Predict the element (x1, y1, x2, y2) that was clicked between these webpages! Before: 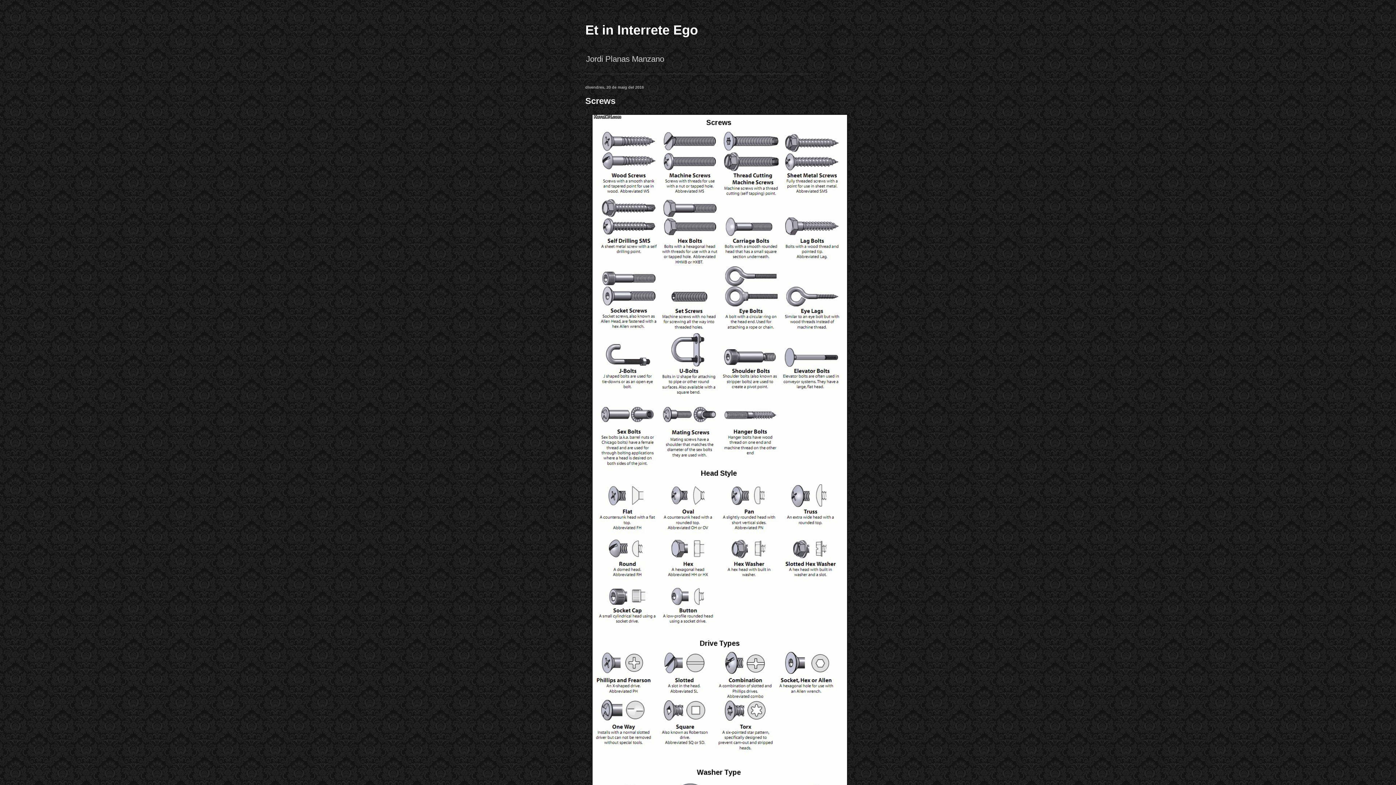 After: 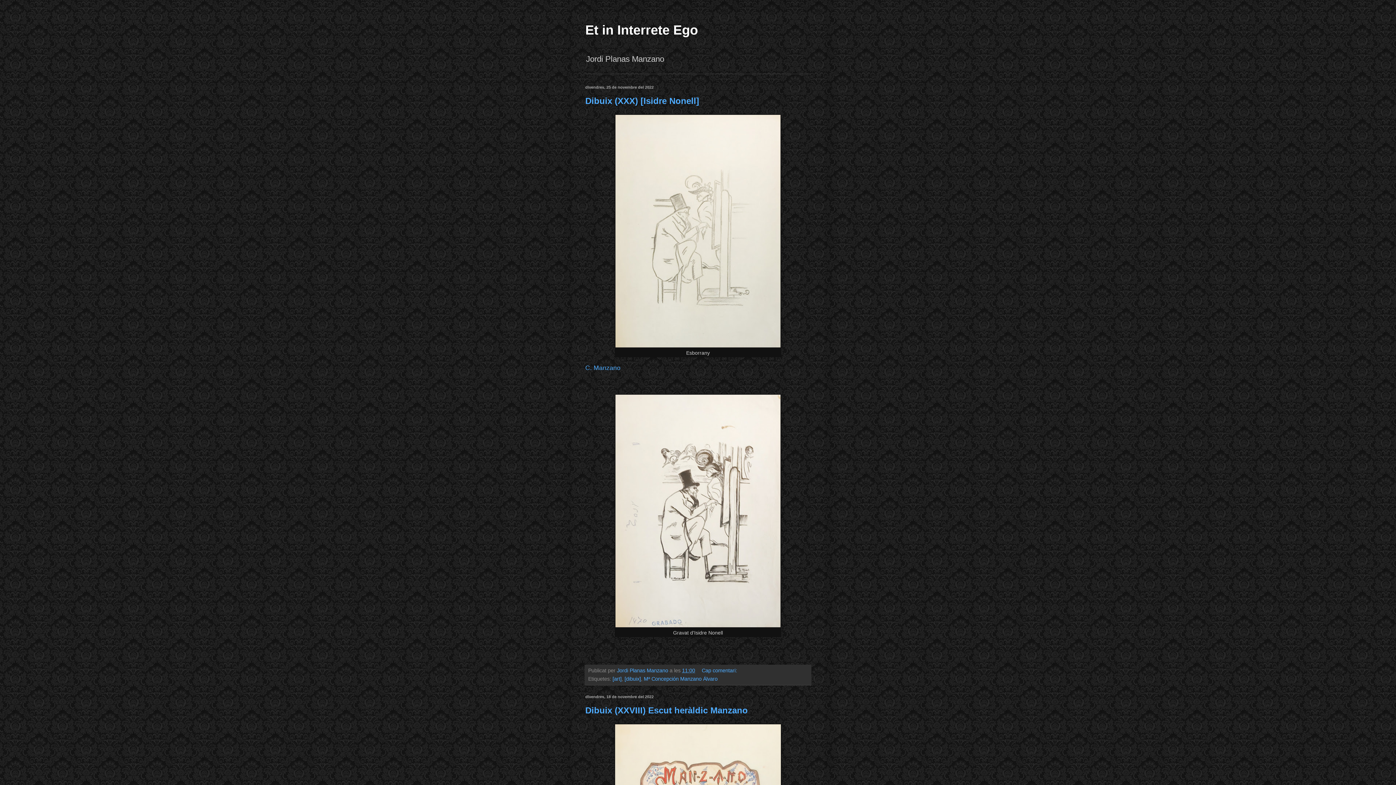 Action: label: Et in Interrete Ego bbox: (585, 22, 698, 37)